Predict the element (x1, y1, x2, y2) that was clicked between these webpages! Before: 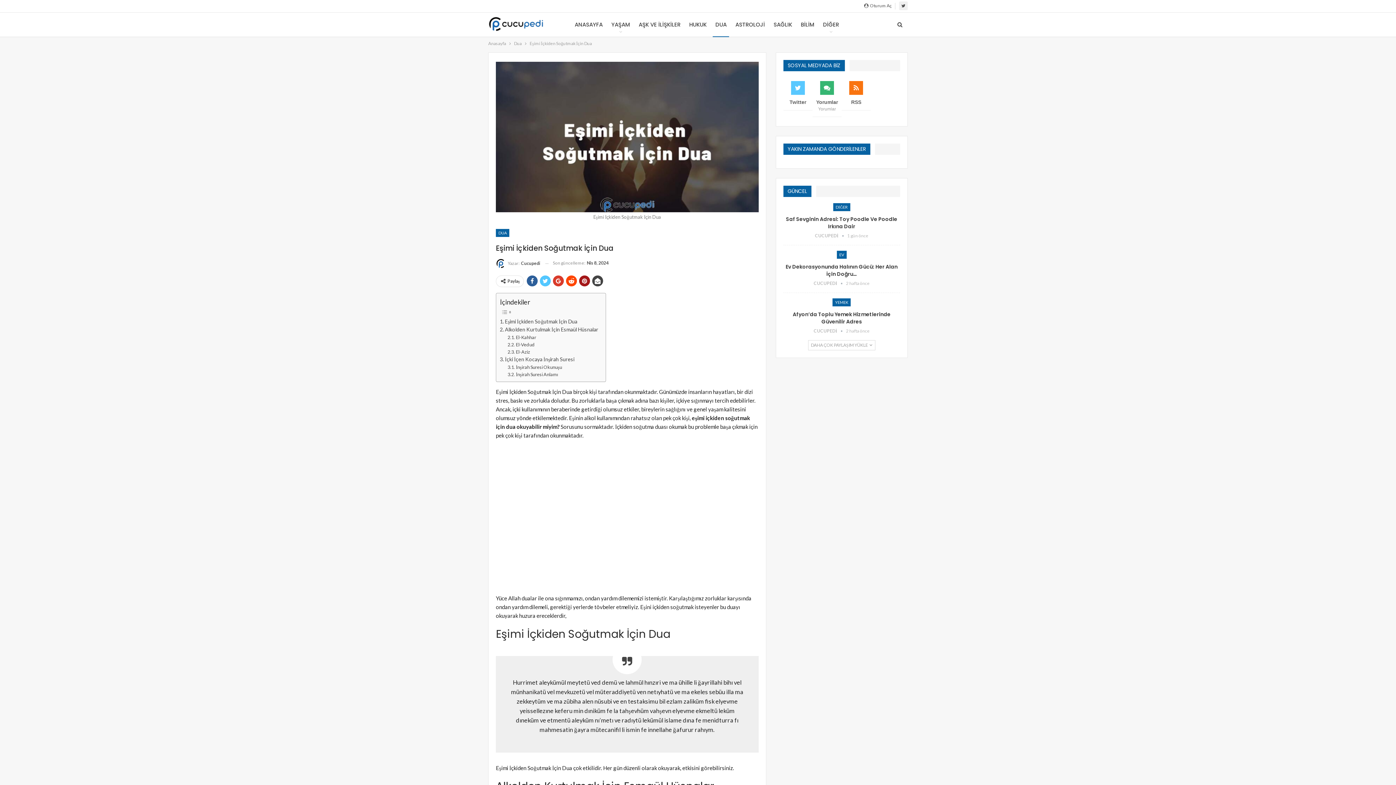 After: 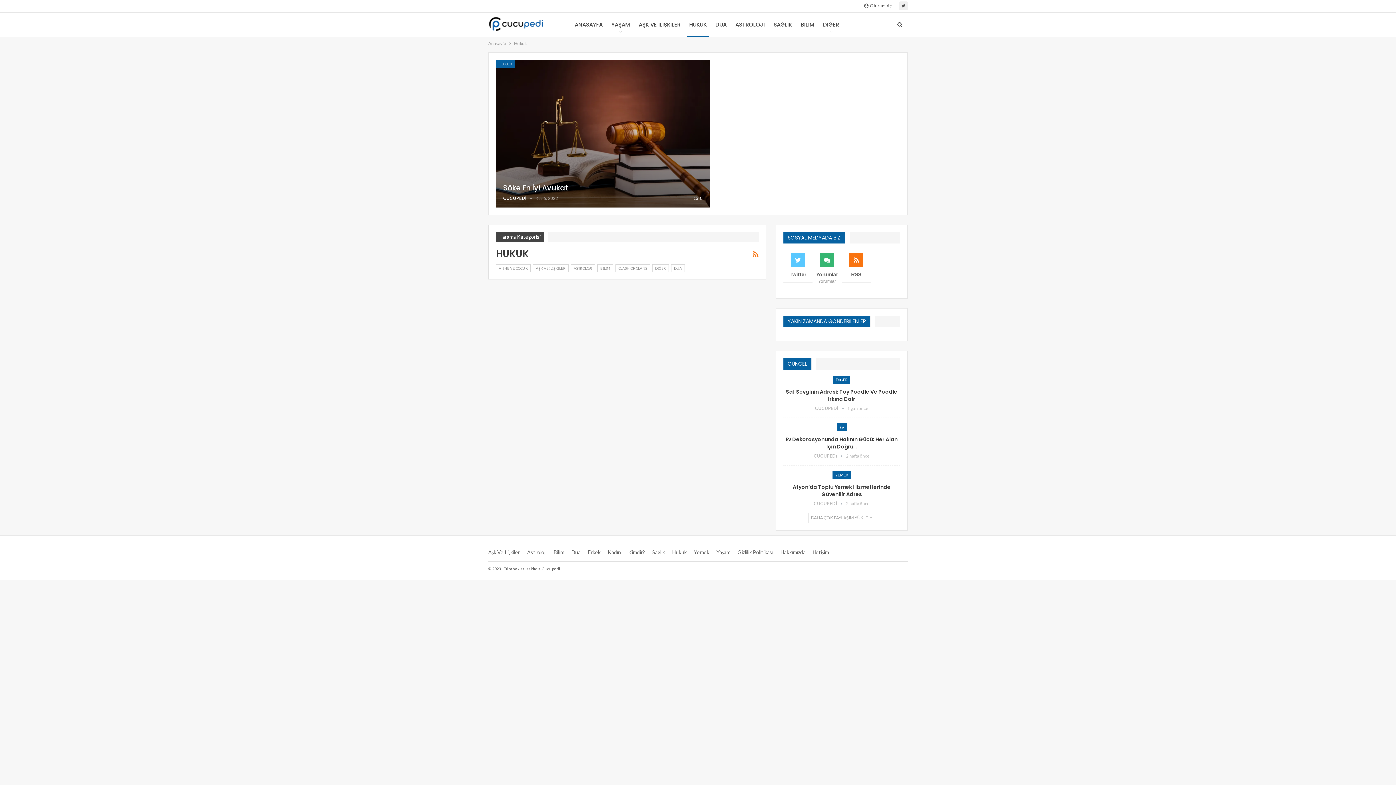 Action: bbox: (686, 12, 709, 36) label: HUKUK